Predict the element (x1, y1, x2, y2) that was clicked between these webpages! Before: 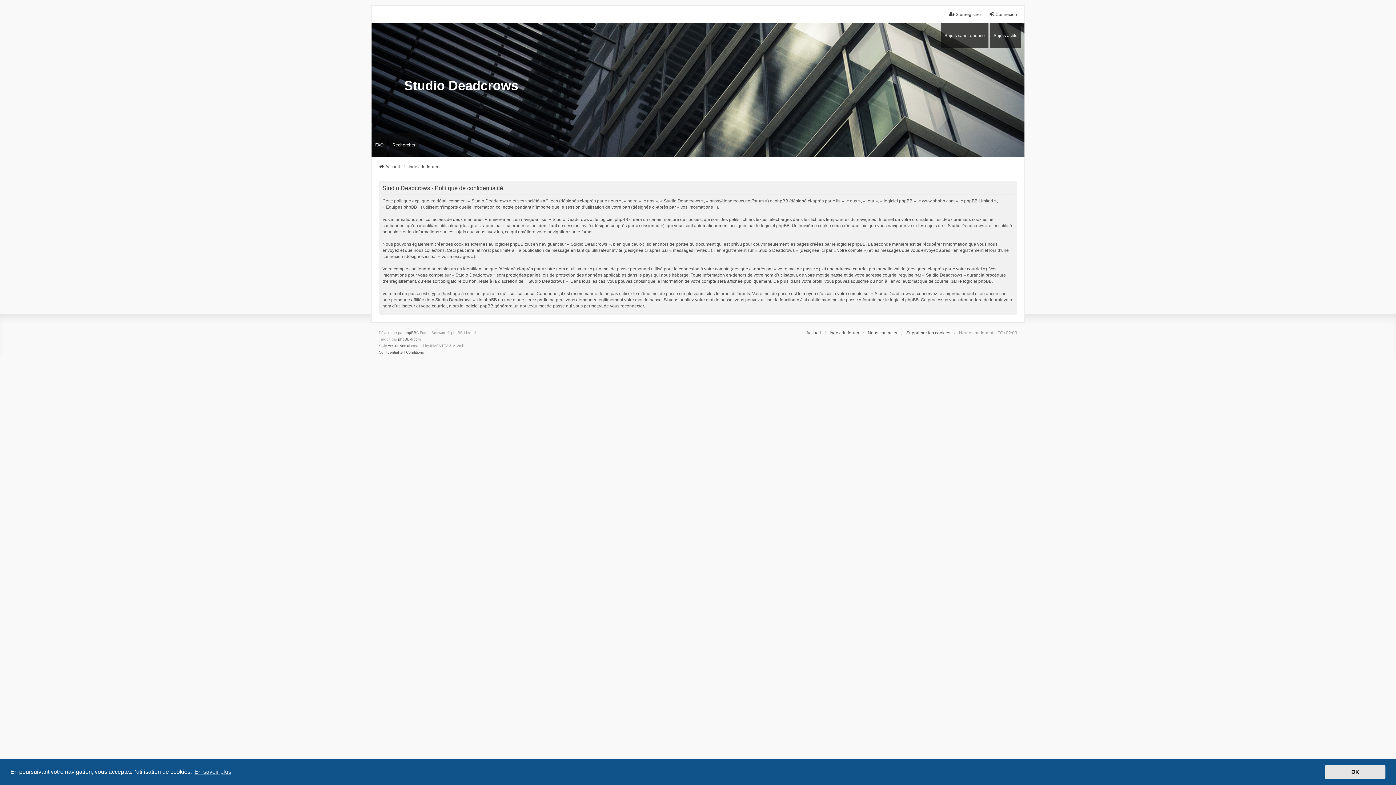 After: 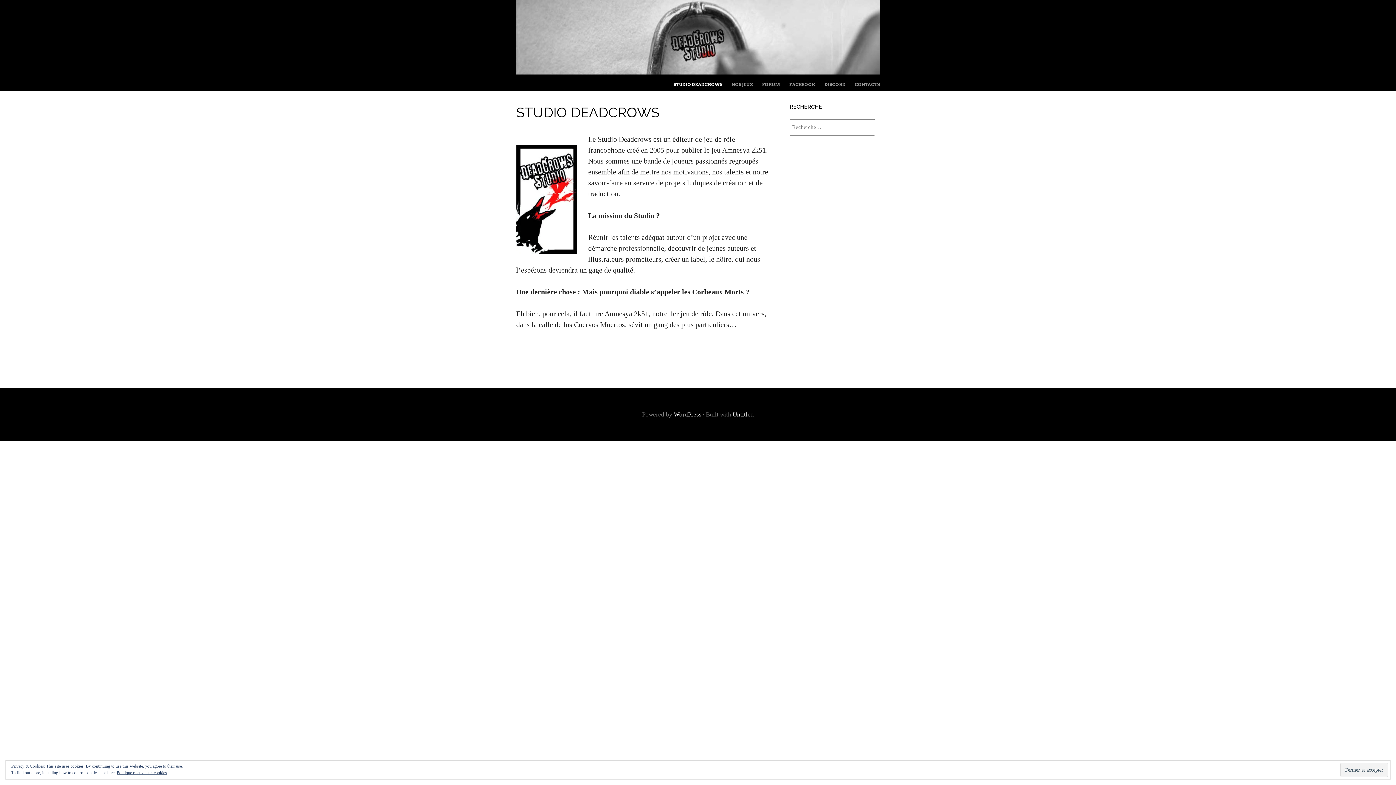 Action: bbox: (806, 329, 821, 336) label: Accueil